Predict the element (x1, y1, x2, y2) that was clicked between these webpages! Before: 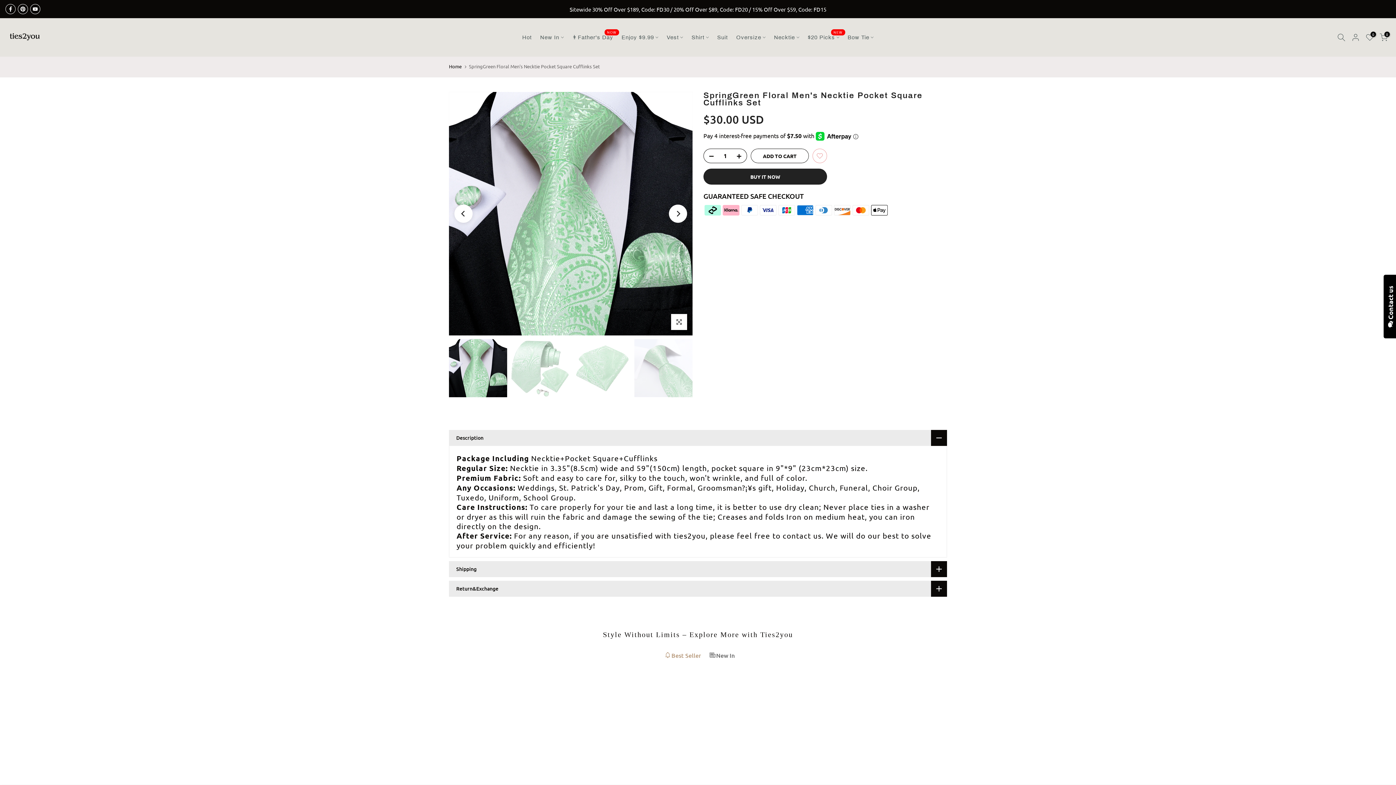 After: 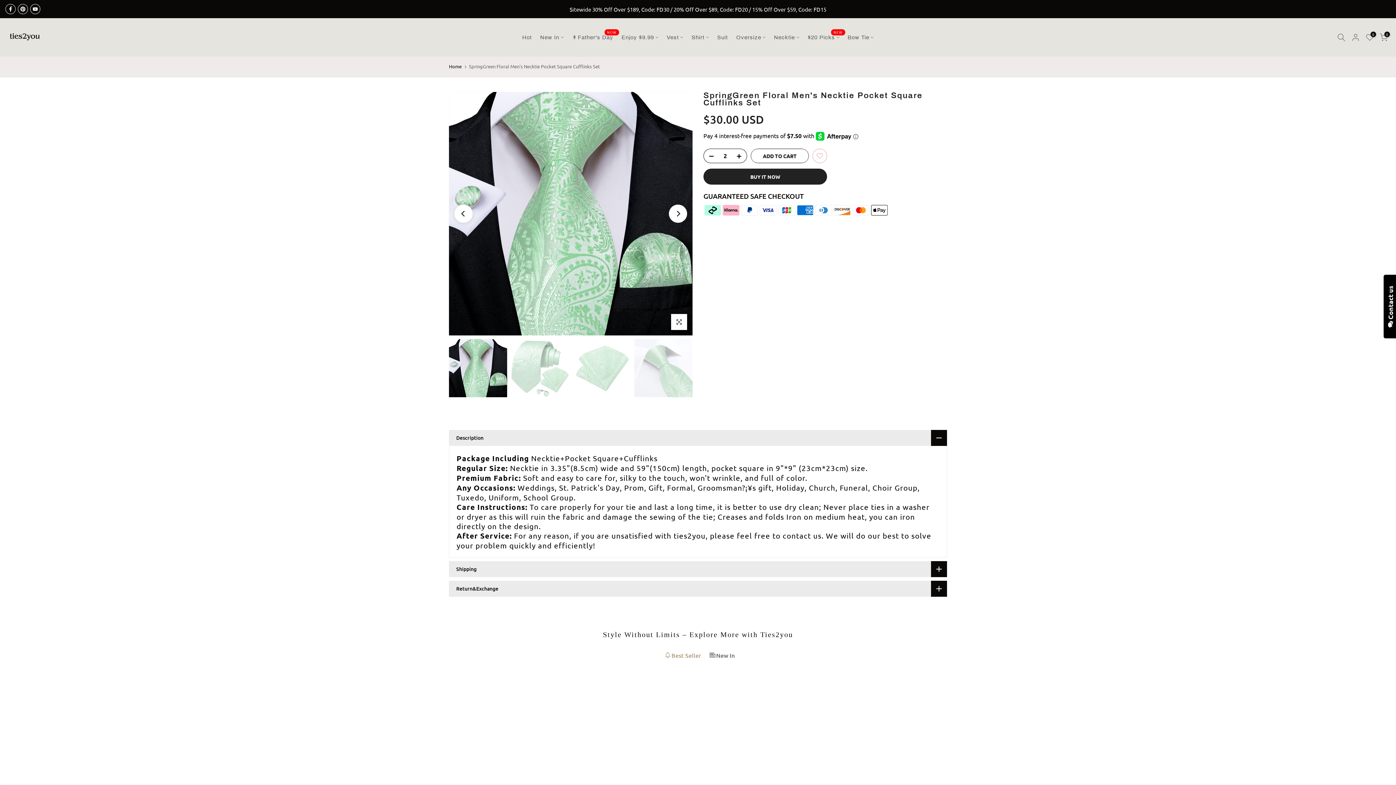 Action: bbox: (736, 149, 746, 163)